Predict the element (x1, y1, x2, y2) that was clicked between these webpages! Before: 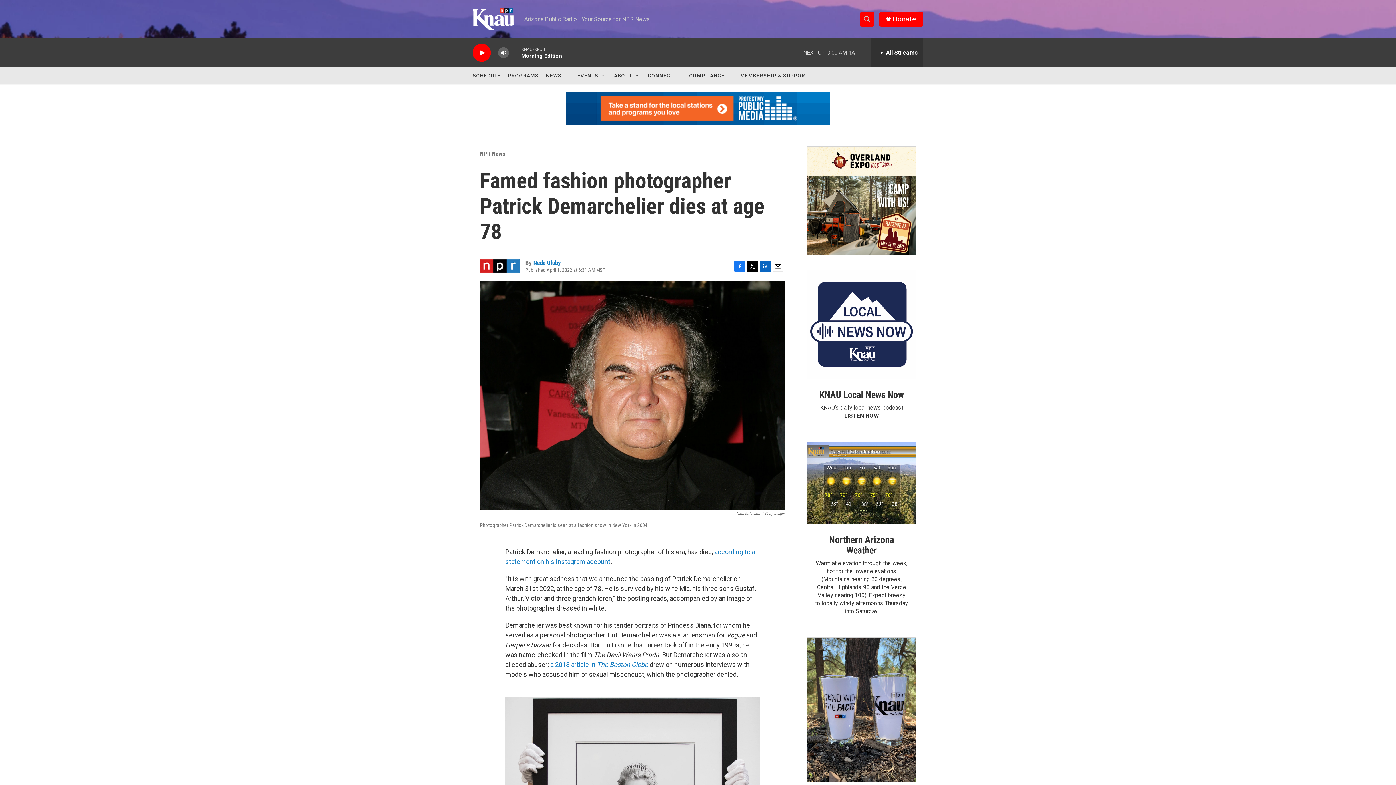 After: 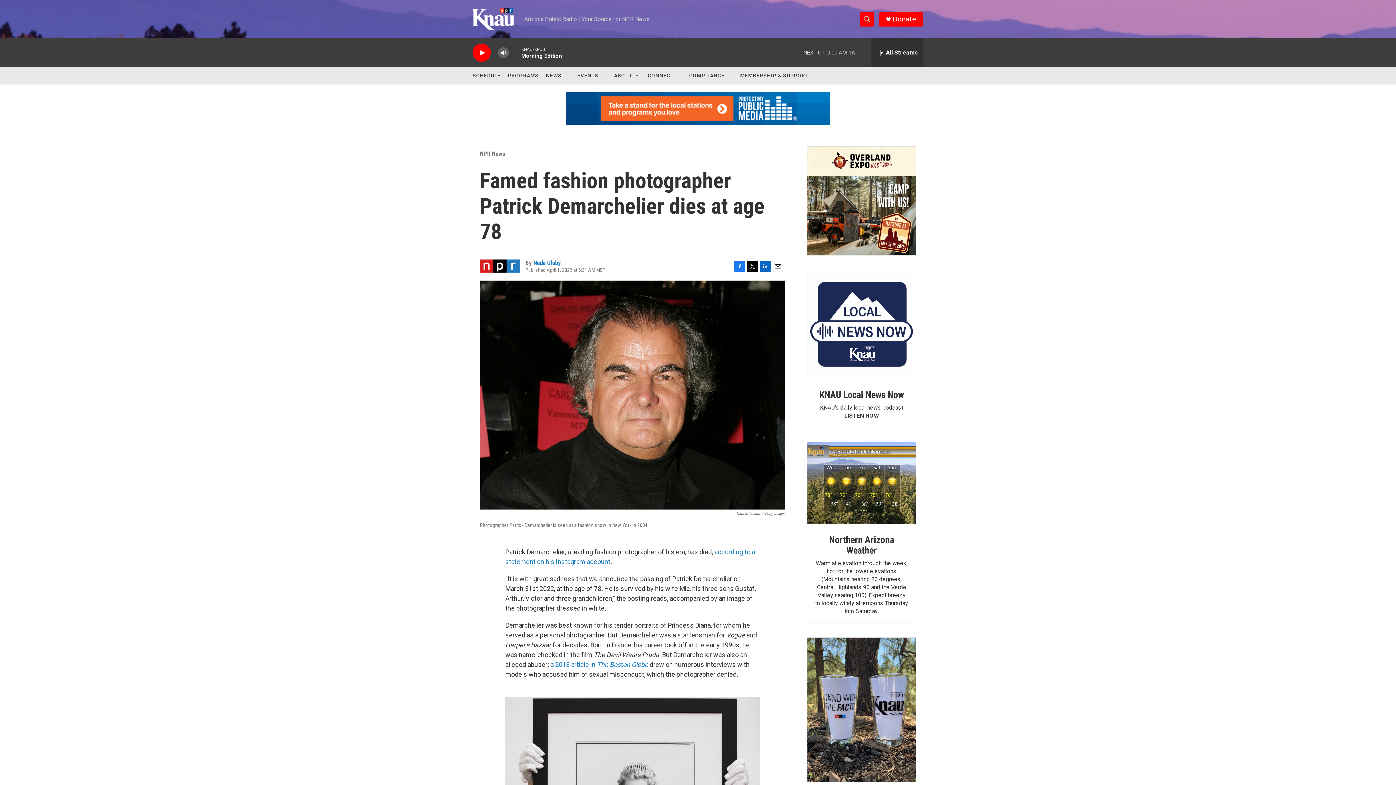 Action: bbox: (892, 15, 916, 22) label: Donate